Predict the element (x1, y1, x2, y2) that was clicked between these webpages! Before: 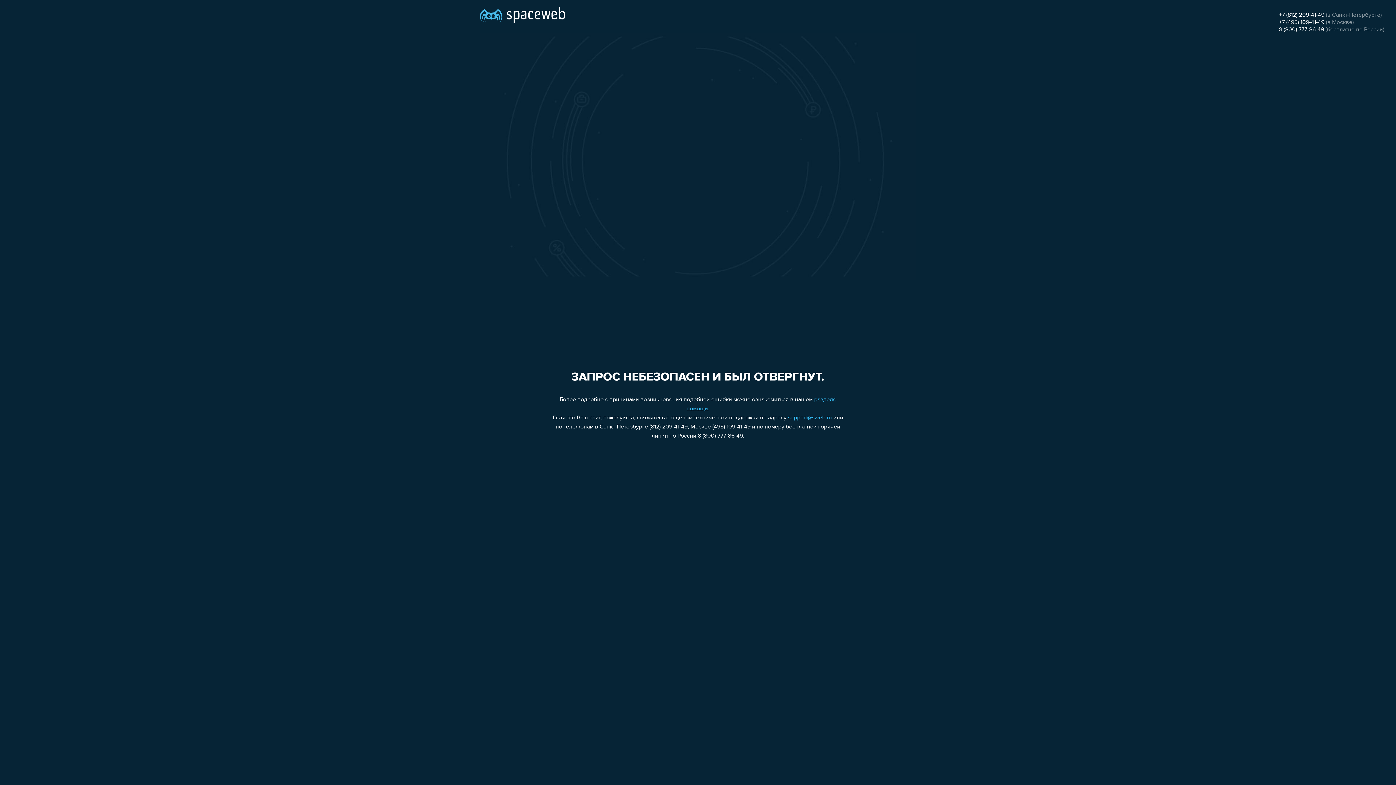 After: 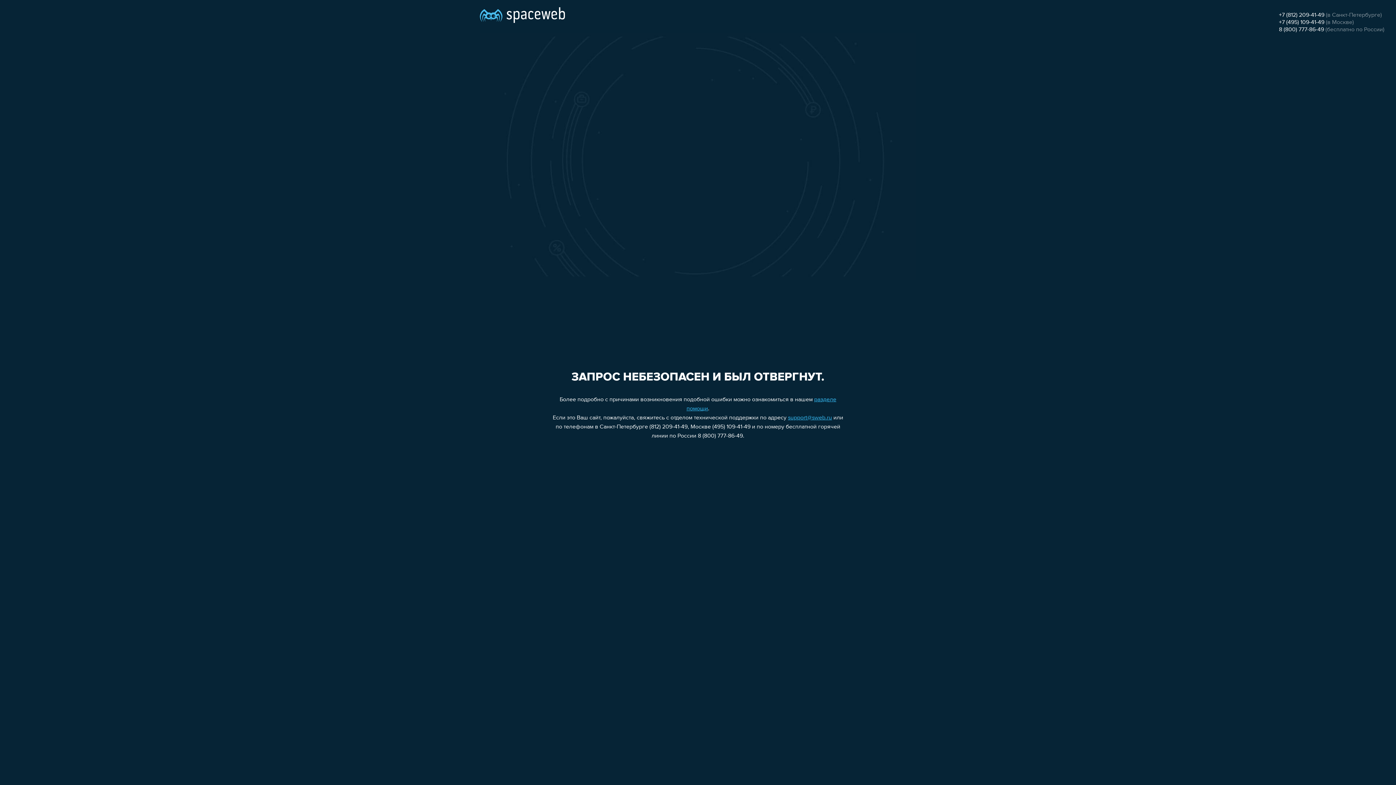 Action: bbox: (1279, 26, 1324, 32) label: 8 (800) 777-86-49